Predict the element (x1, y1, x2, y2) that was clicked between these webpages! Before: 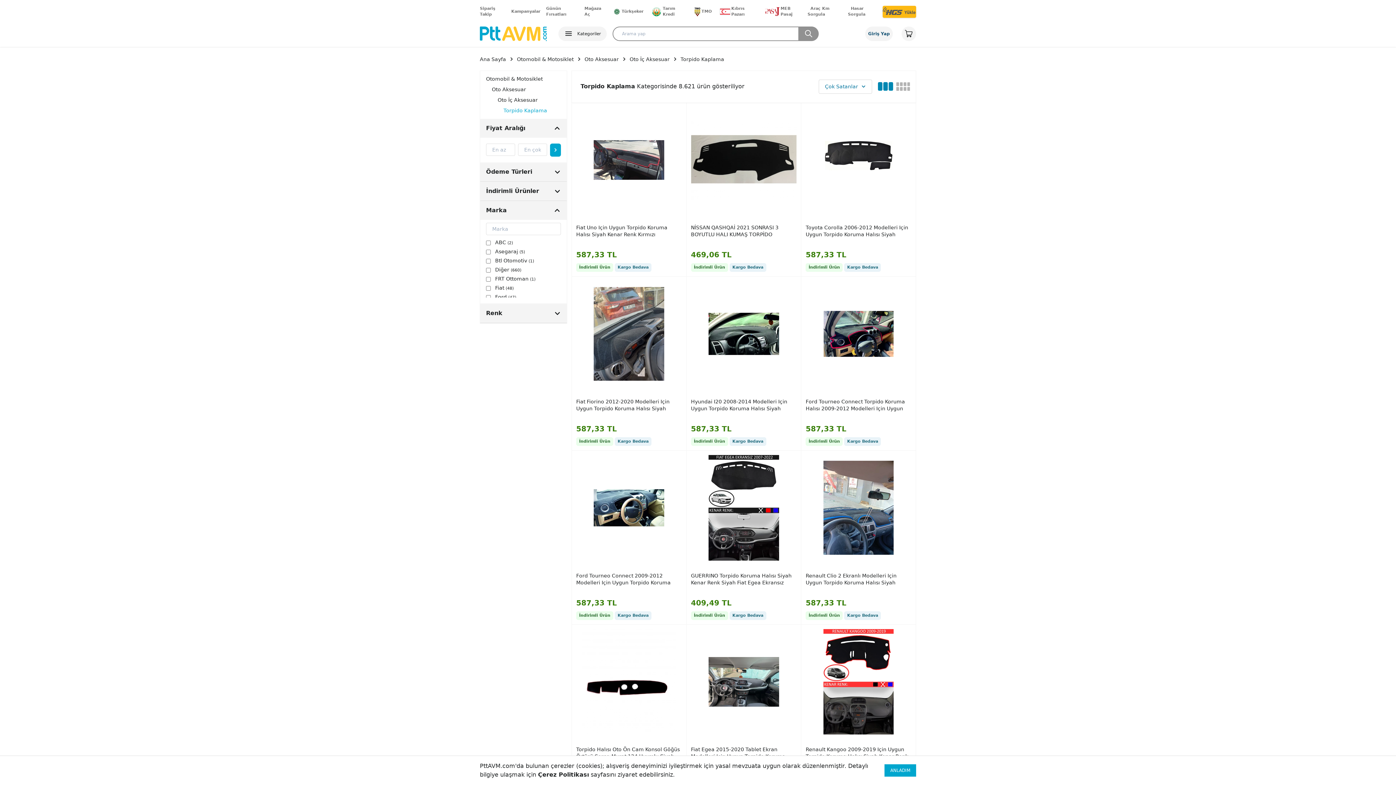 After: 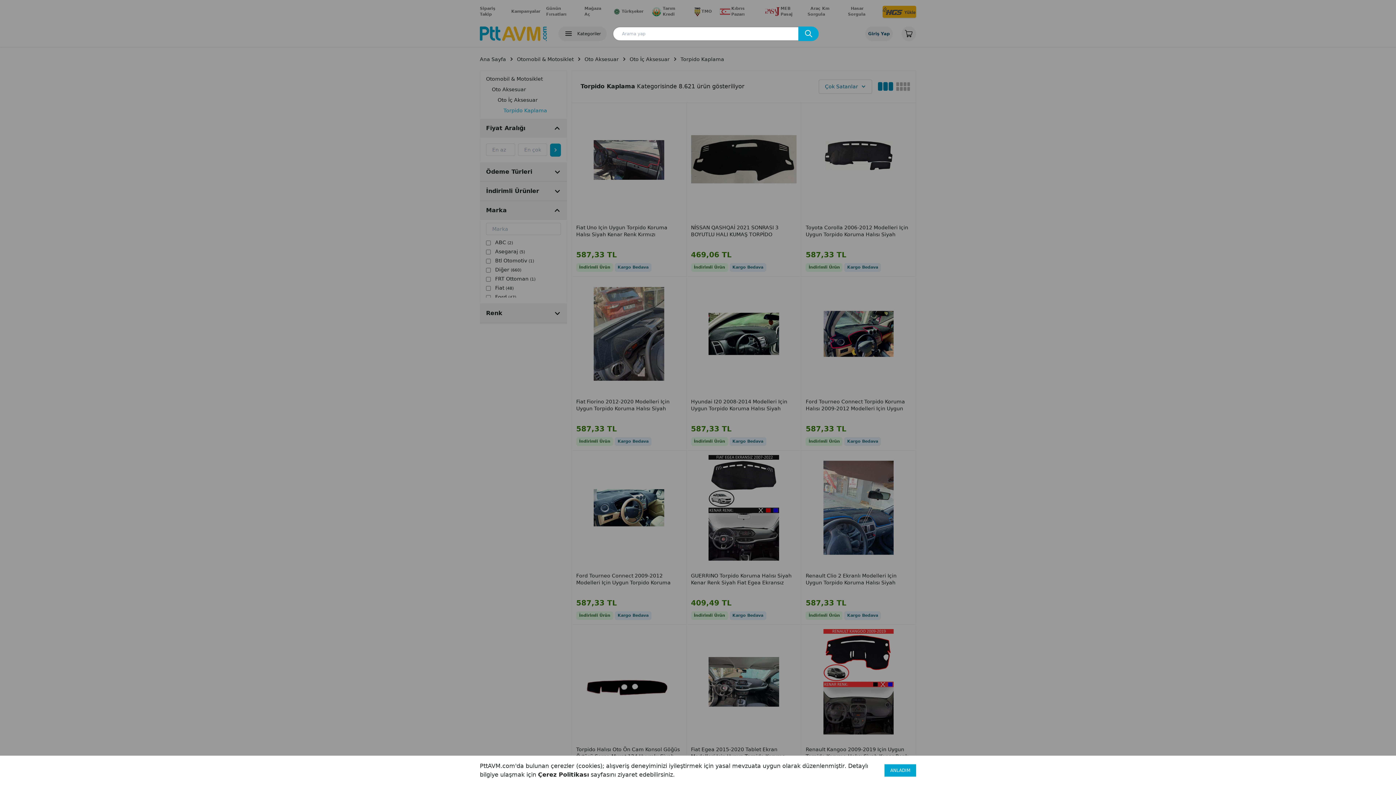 Action: bbox: (798, 26, 819, 40) label: Ara